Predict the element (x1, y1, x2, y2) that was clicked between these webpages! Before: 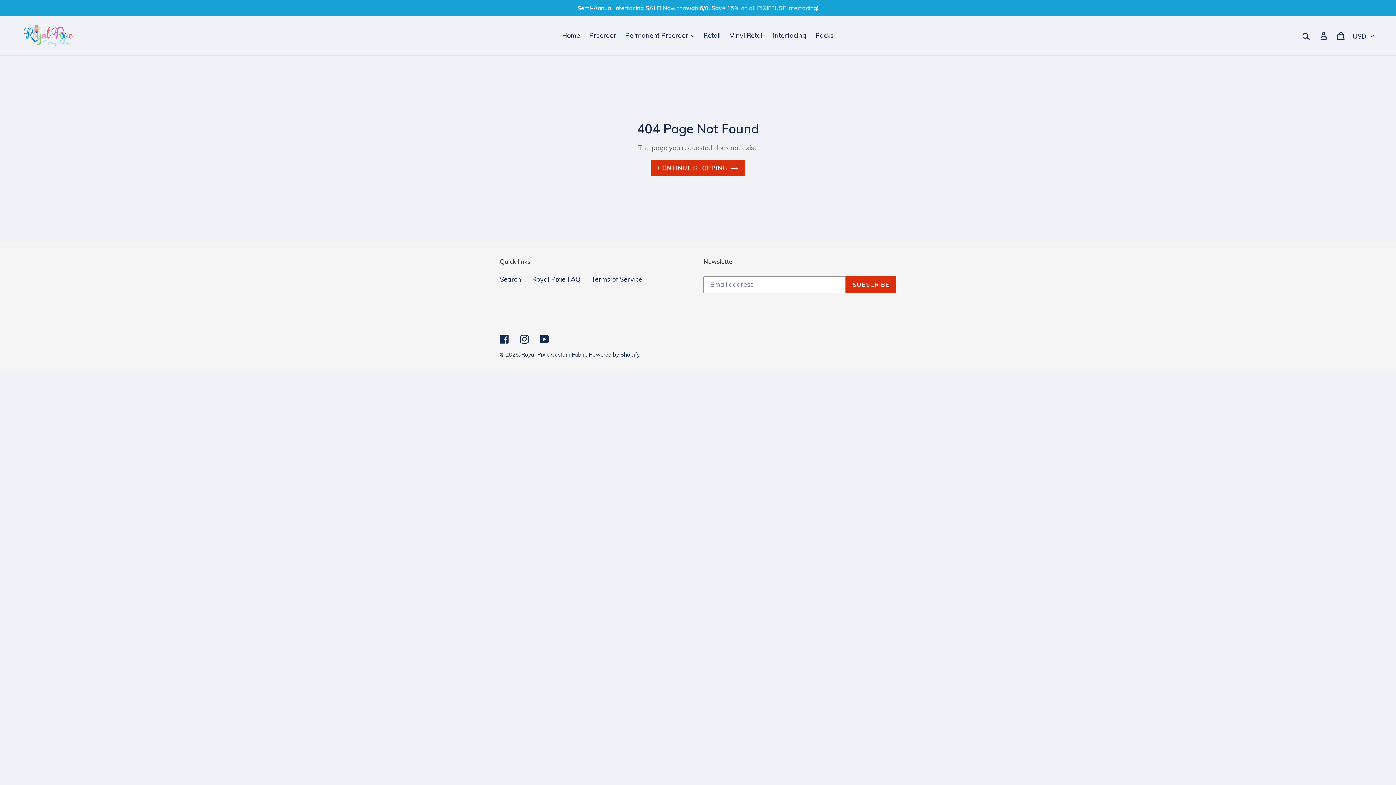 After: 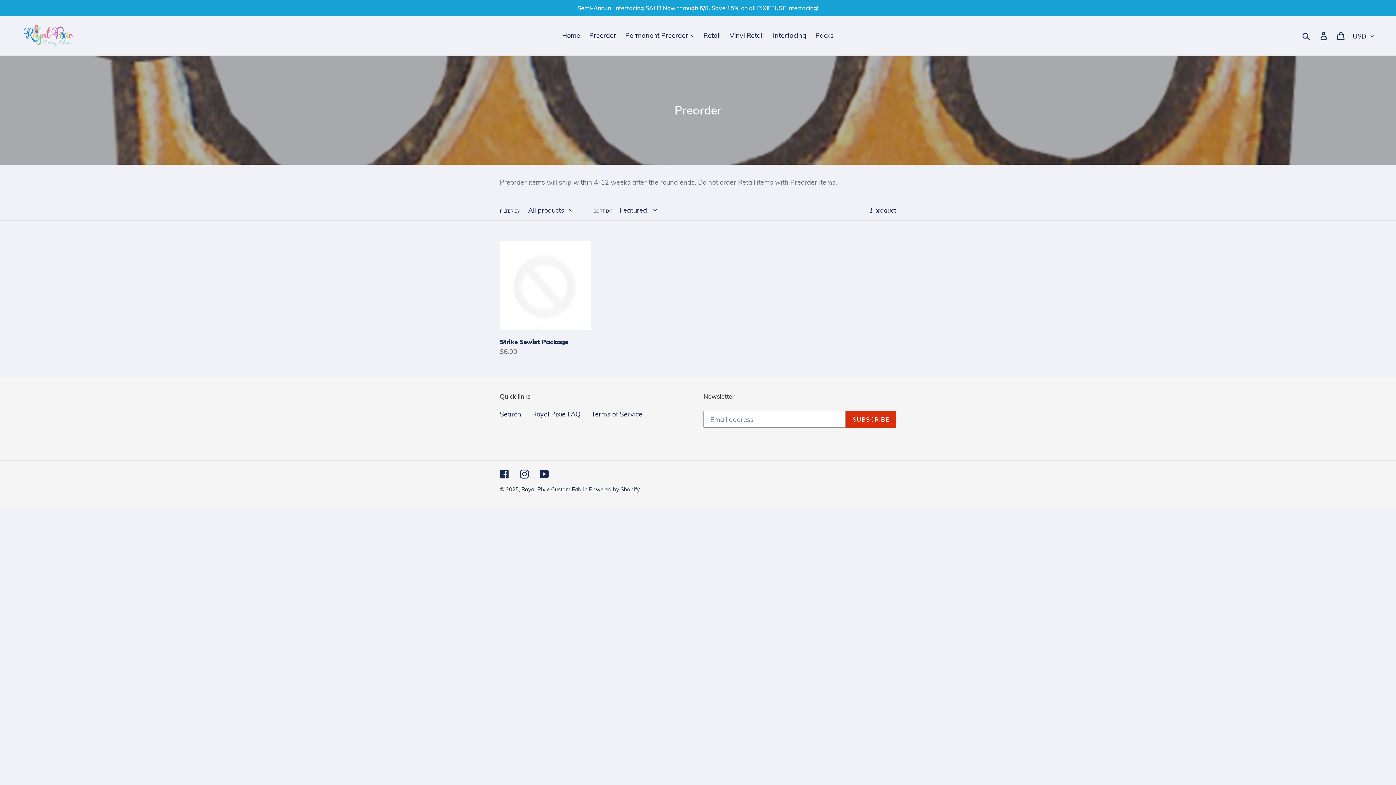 Action: label: Preorder bbox: (585, 29, 620, 41)